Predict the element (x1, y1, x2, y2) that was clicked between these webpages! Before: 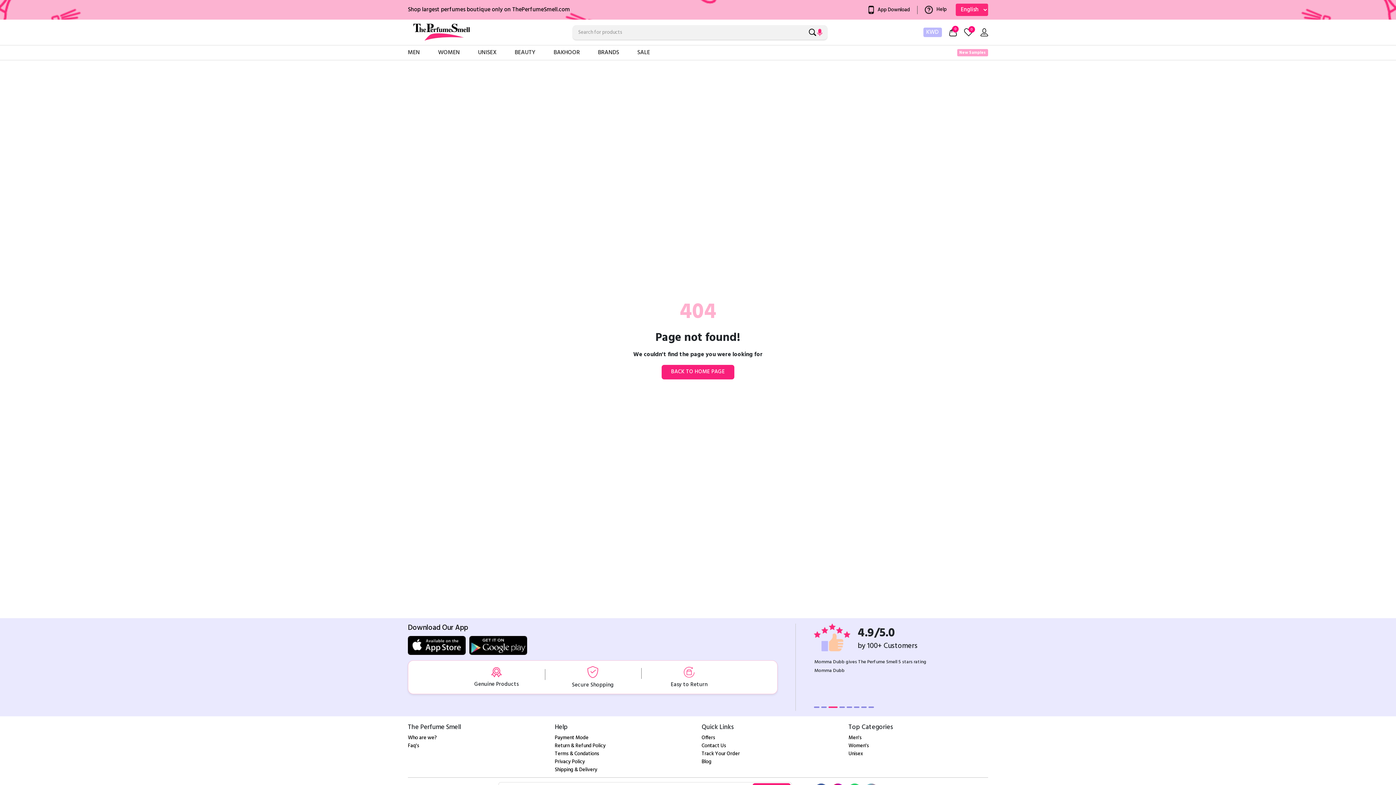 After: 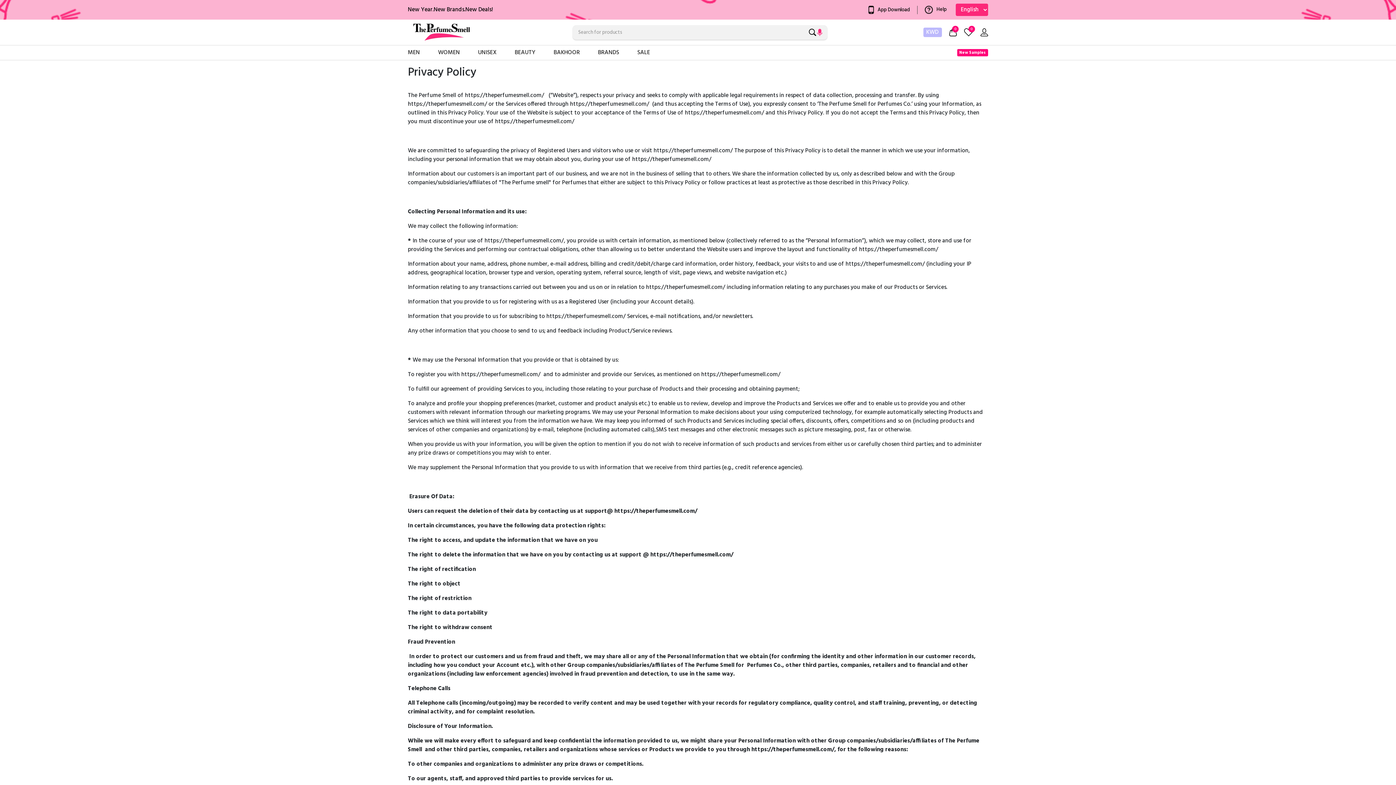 Action: bbox: (554, 758, 585, 766) label: Privacy Policy